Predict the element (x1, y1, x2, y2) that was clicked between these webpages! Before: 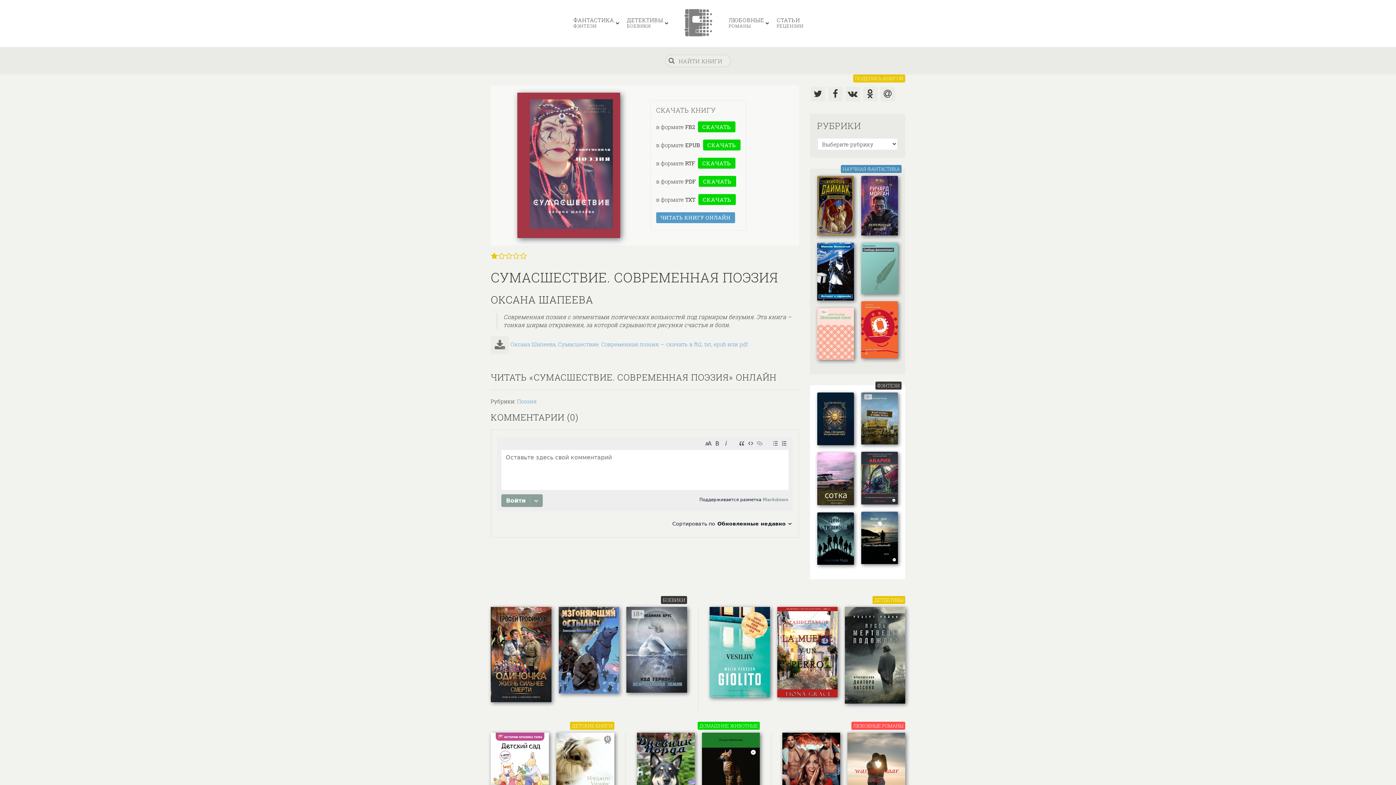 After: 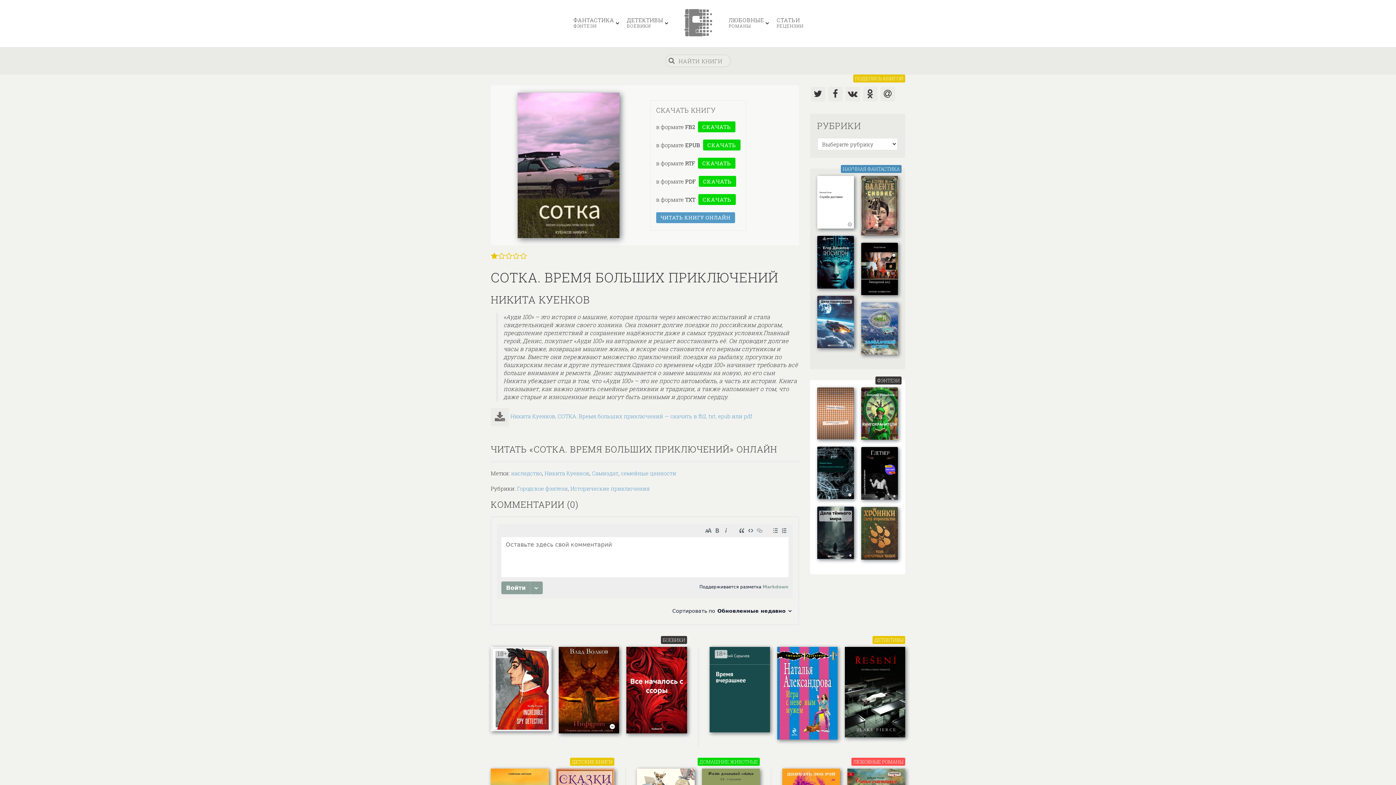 Action: bbox: (817, 452, 854, 512)